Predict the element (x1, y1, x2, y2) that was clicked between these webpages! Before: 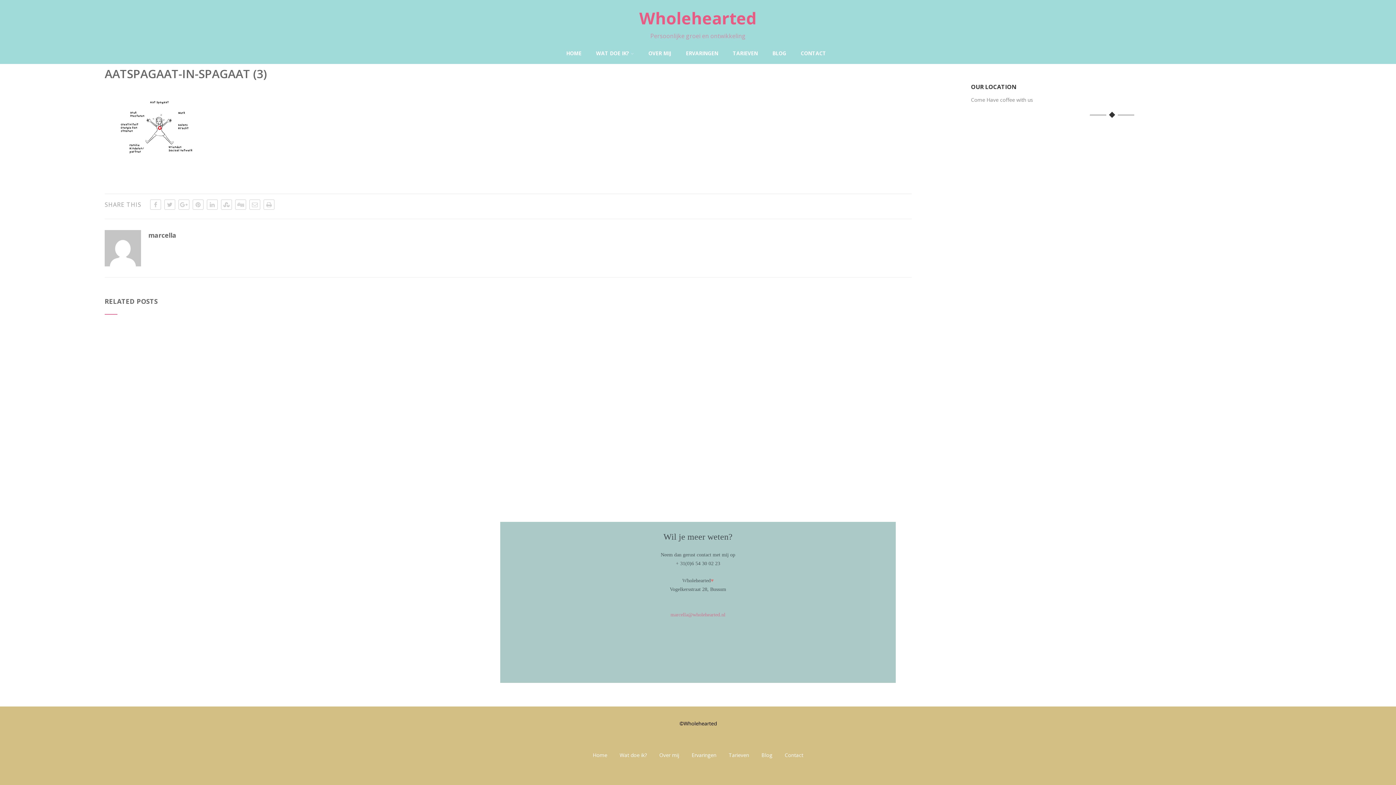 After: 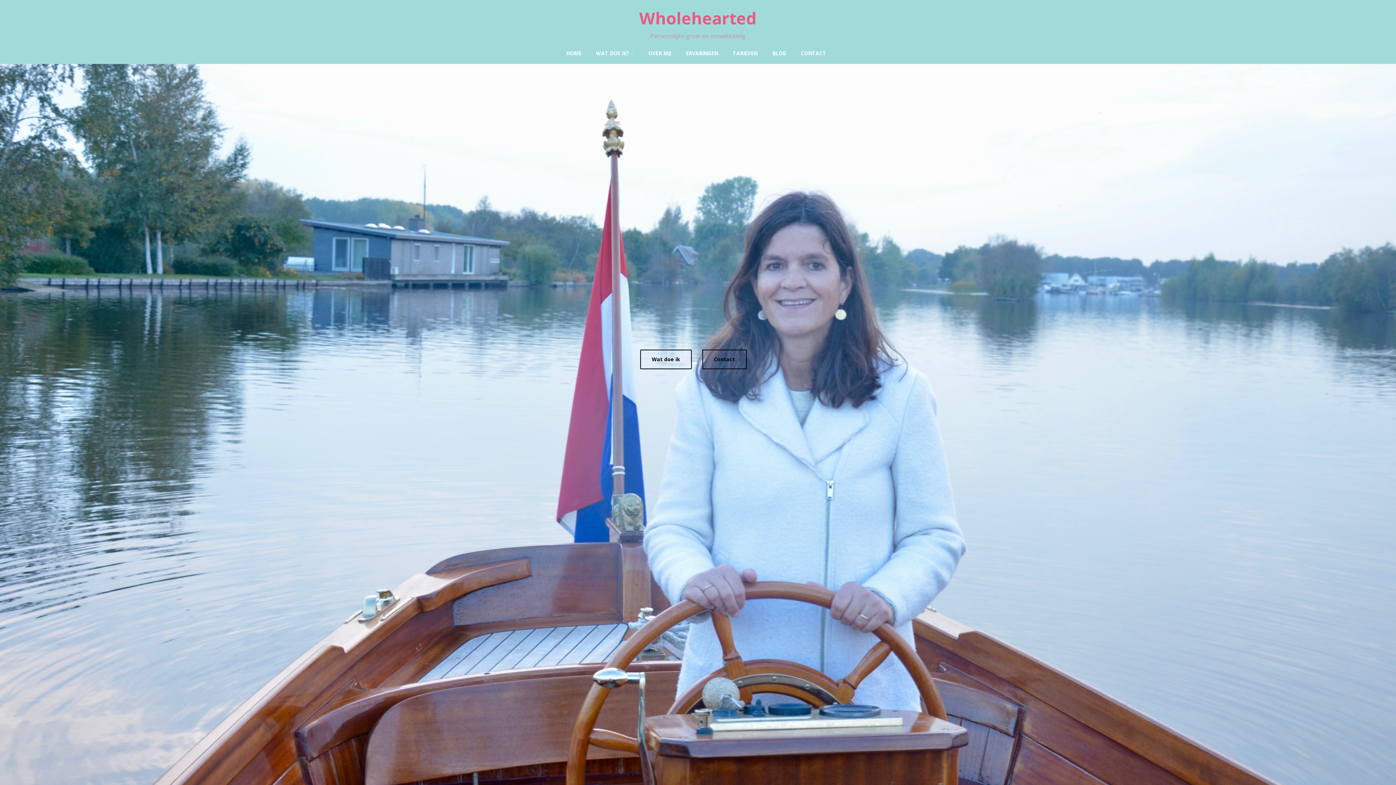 Action: label: Wholehearted bbox: (639, 6, 756, 29)